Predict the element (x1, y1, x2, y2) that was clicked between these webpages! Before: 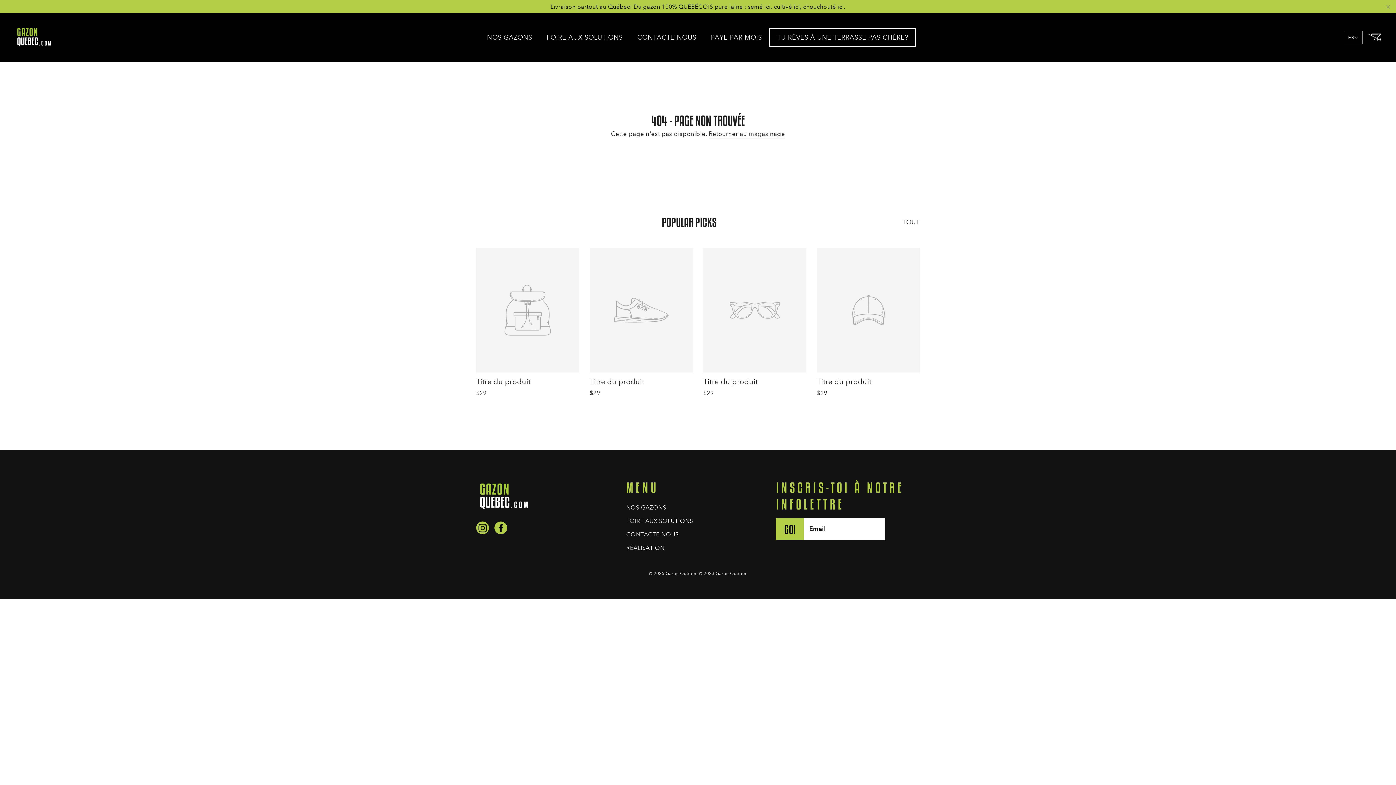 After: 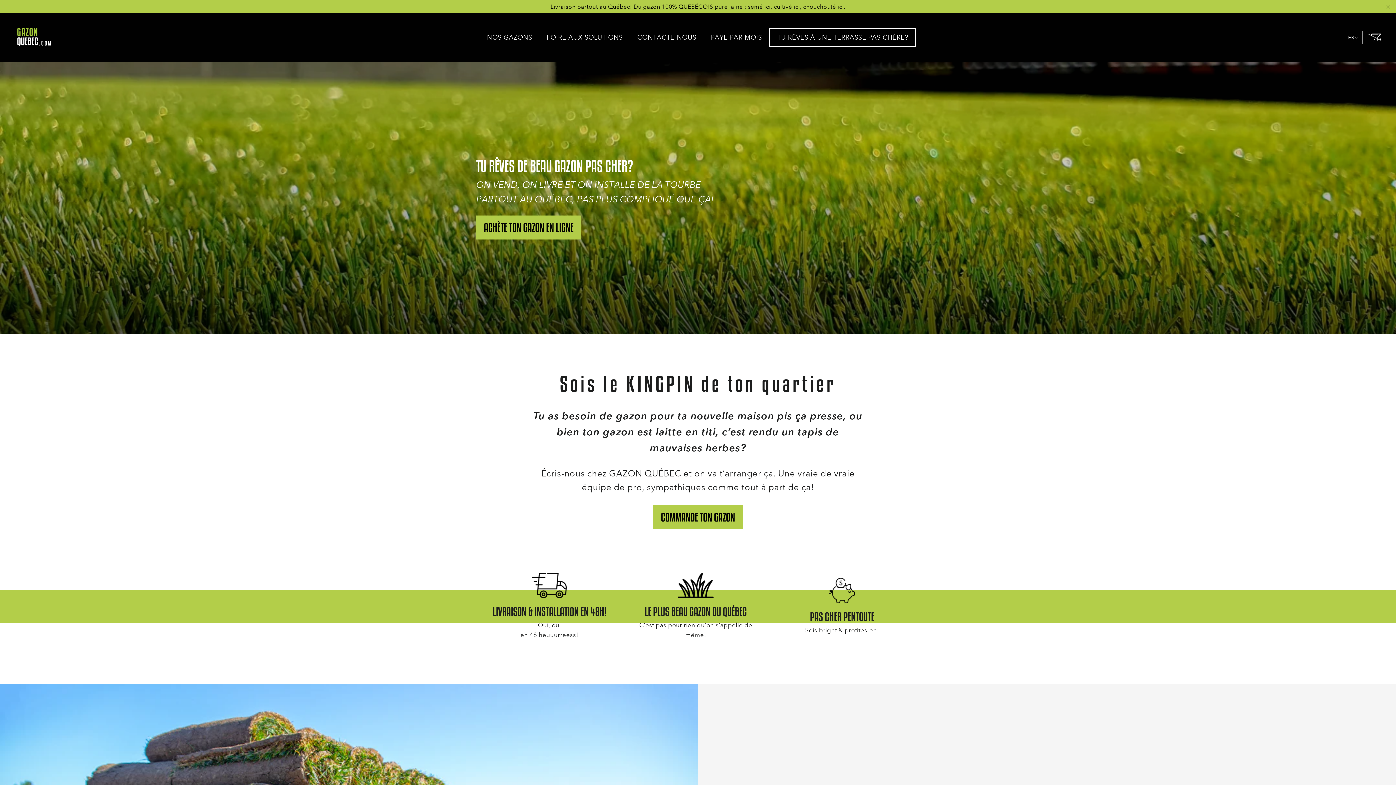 Action: bbox: (476, 479, 615, 512)